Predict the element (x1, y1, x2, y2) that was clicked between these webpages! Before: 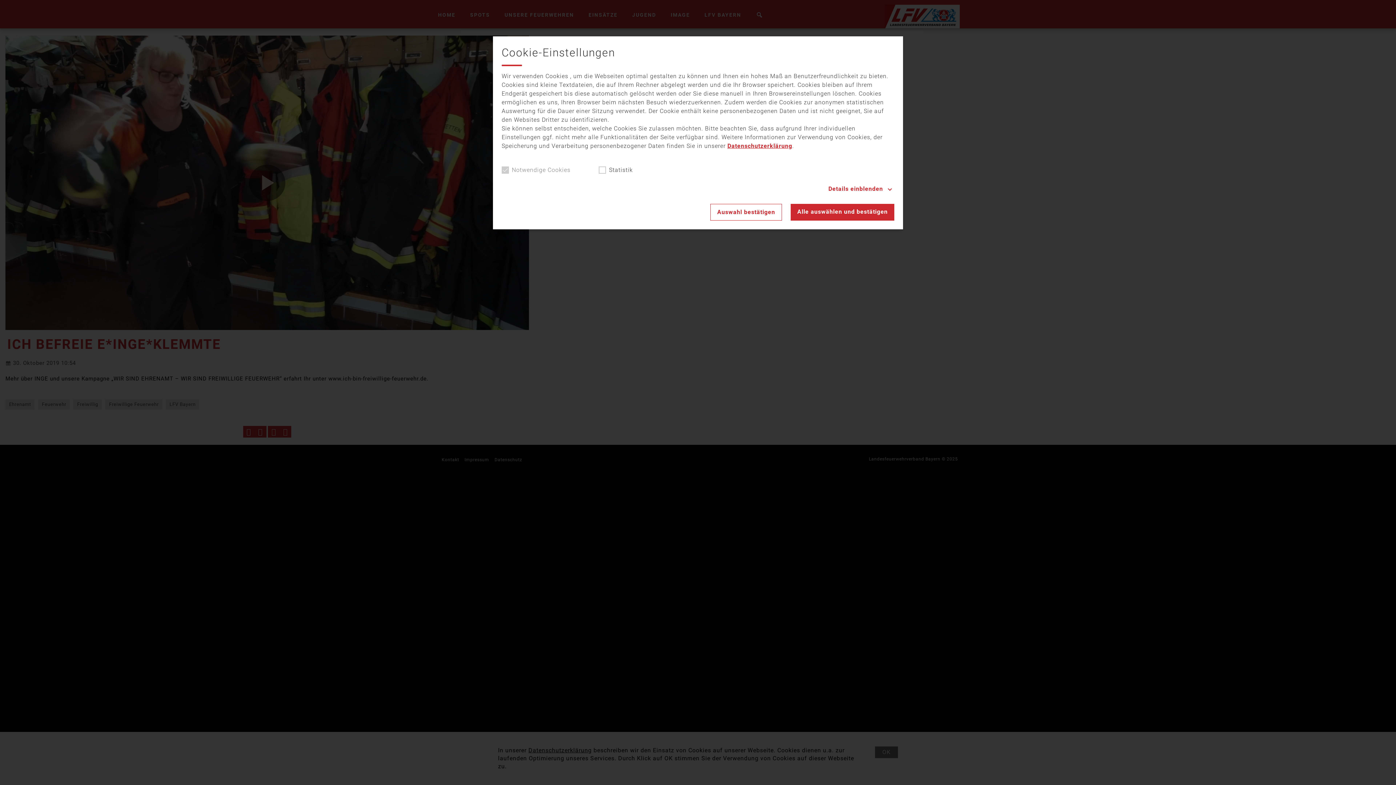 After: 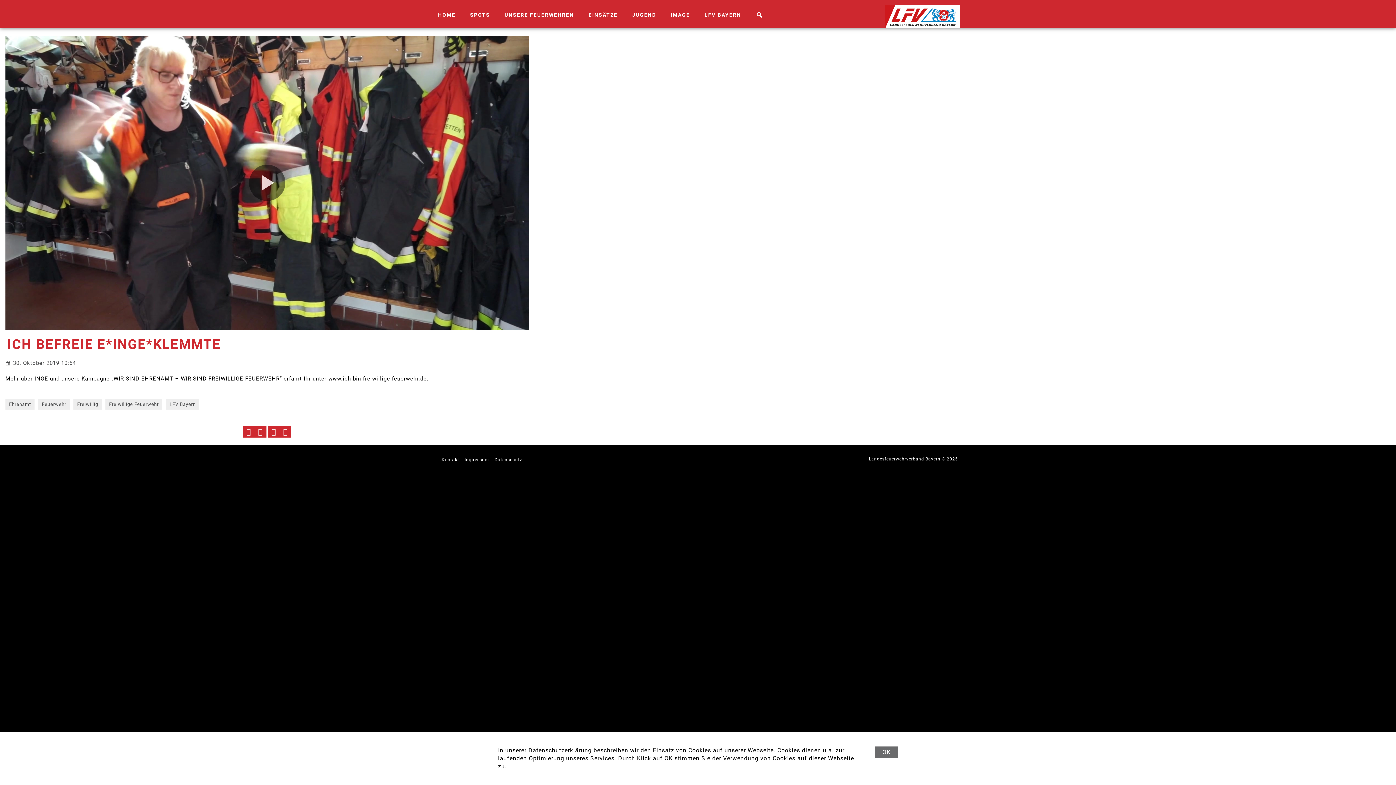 Action: label: Auswahl bestätigen bbox: (710, 204, 782, 220)